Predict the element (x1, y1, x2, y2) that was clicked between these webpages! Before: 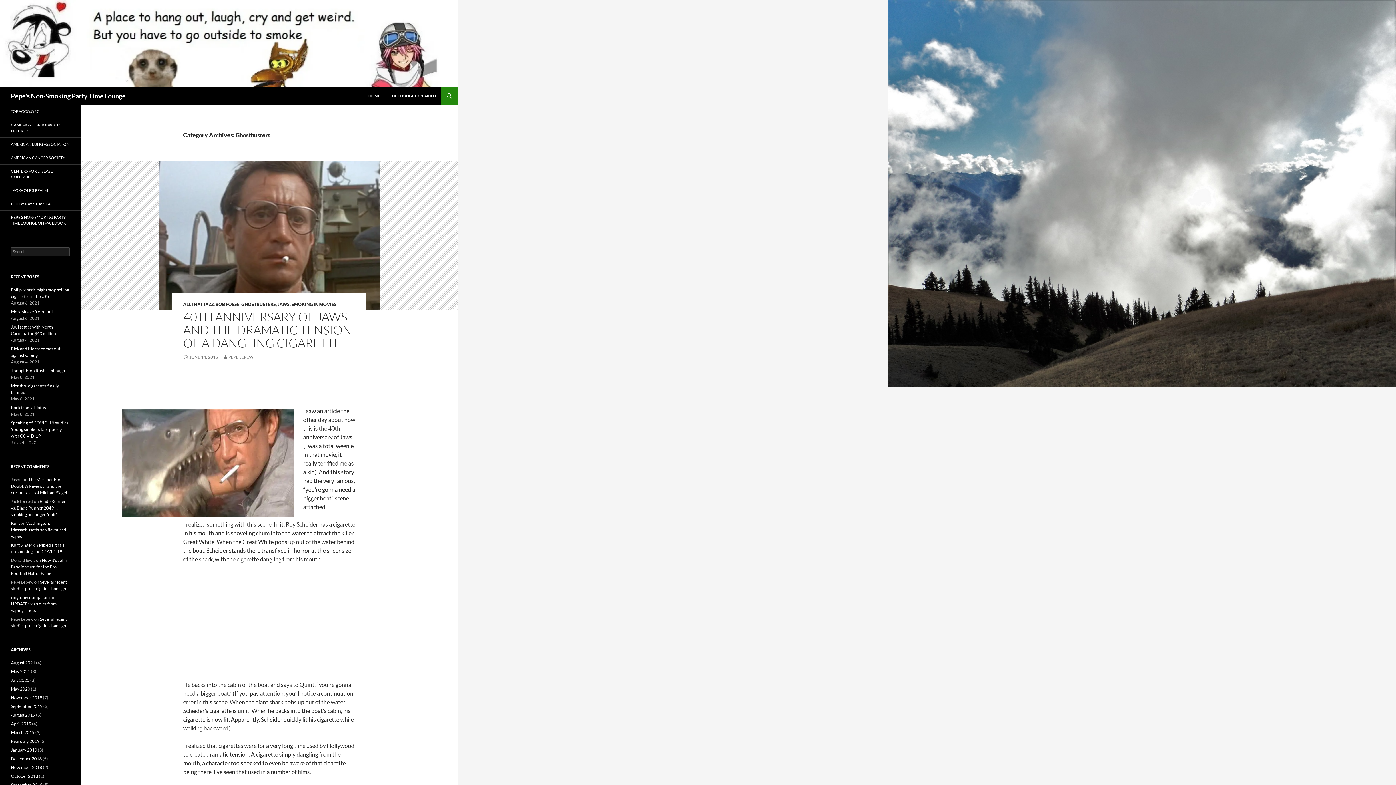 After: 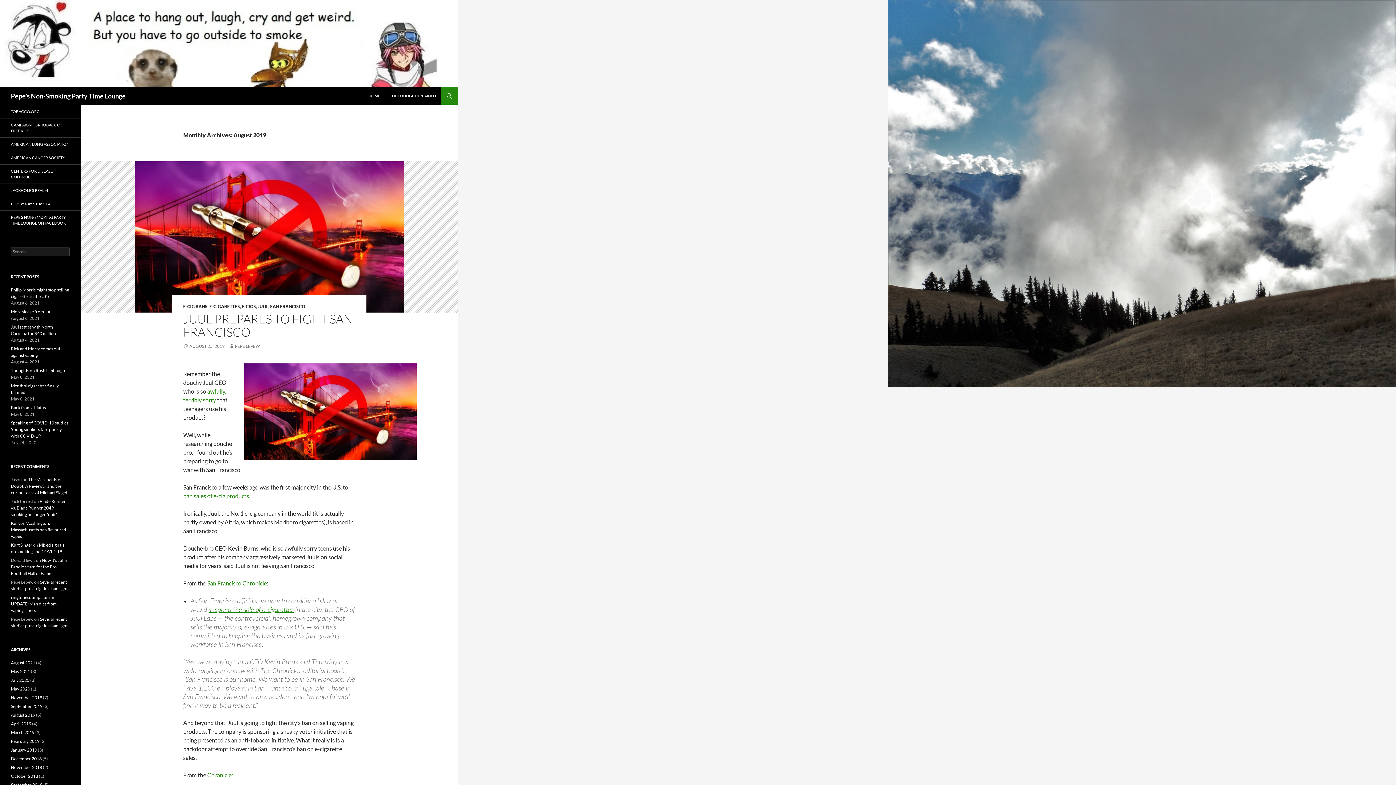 Action: bbox: (10, 712, 35, 718) label: August 2019